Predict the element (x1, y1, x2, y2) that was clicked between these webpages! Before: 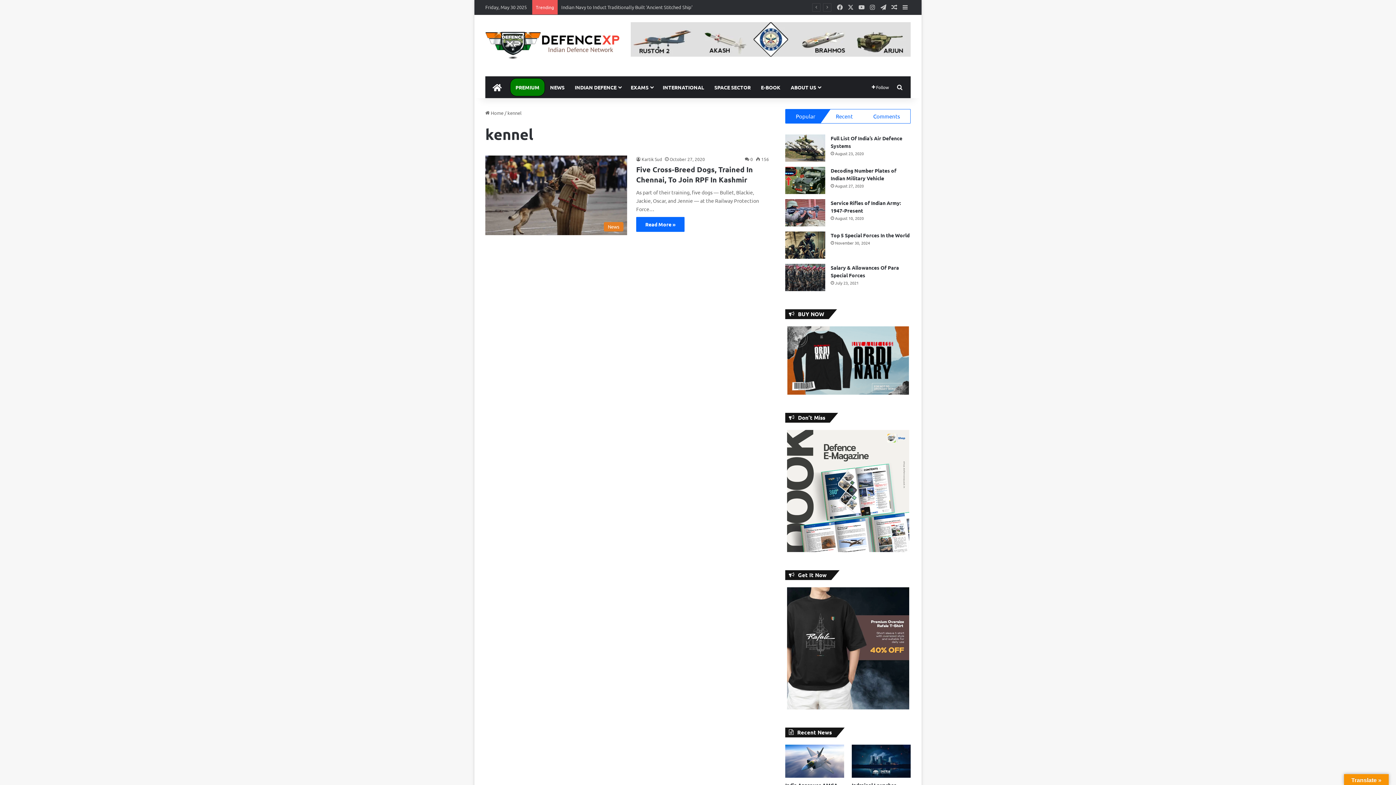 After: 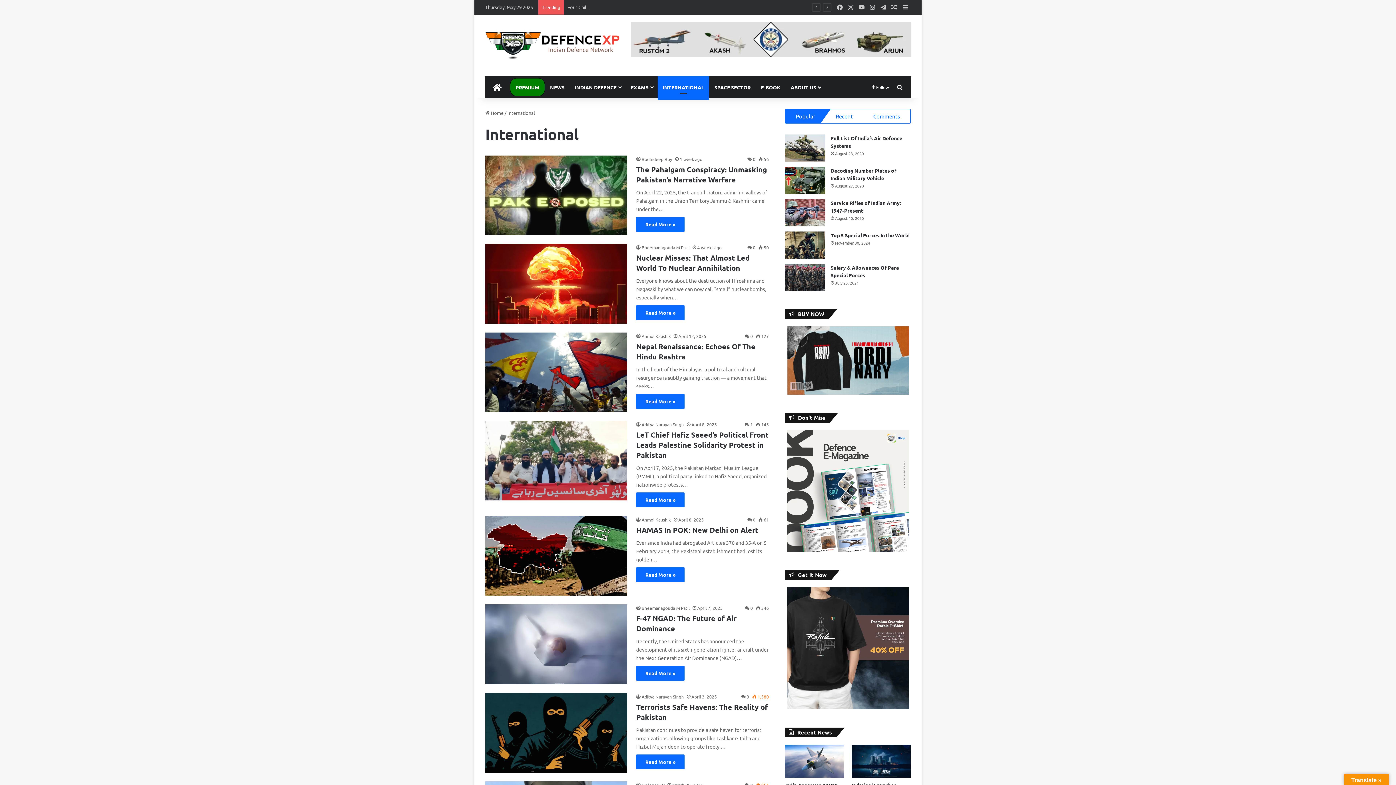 Action: label: INTERNATIONAL bbox: (657, 76, 709, 98)